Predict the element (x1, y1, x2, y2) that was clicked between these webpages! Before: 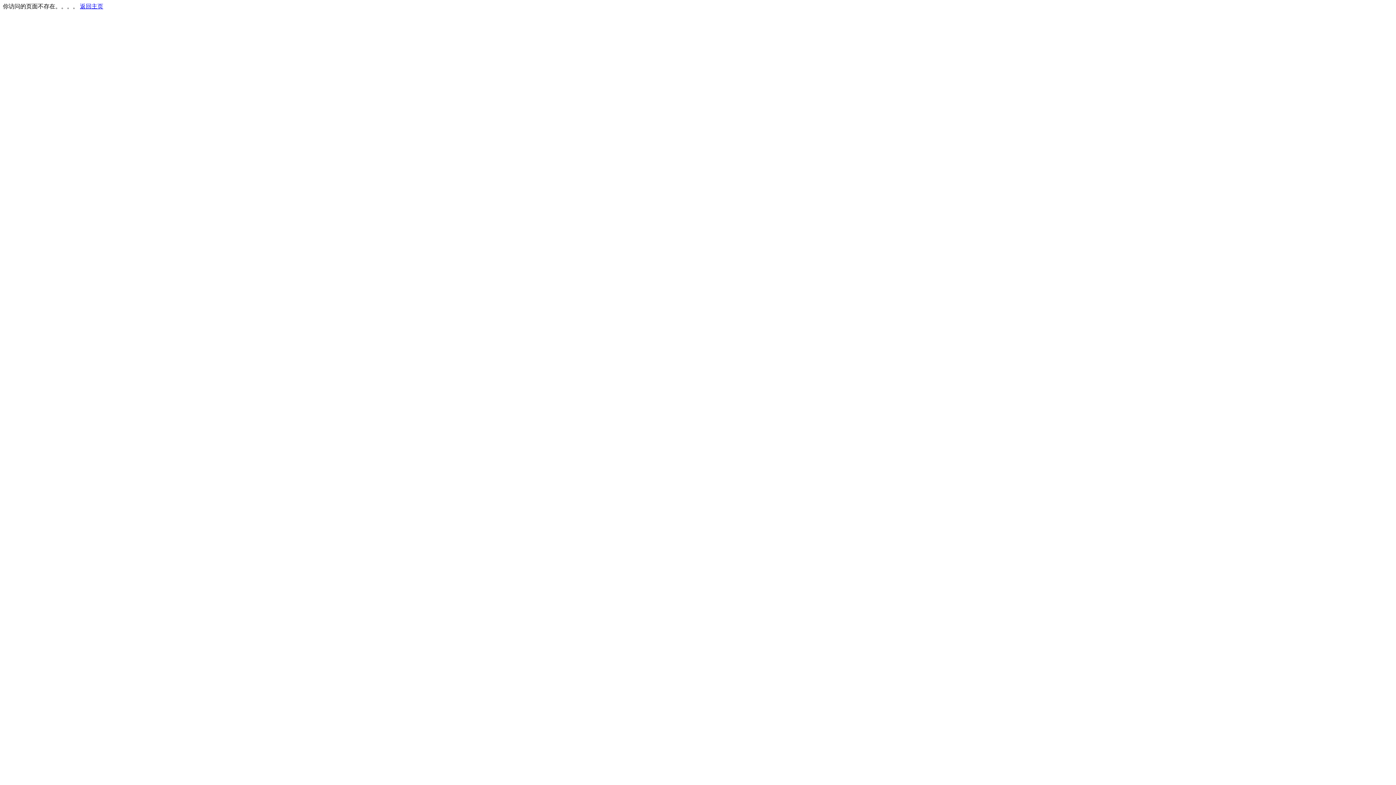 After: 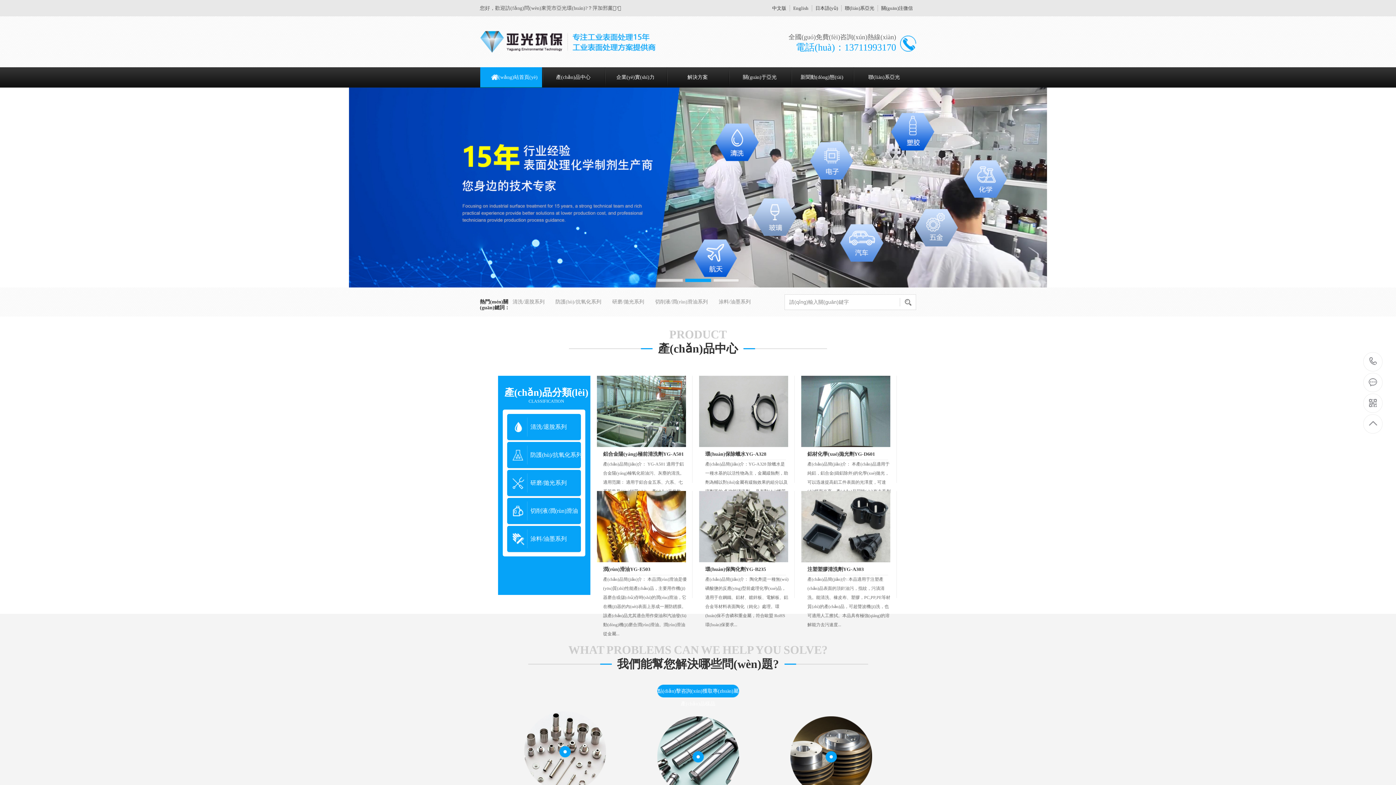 Action: label: 返回主页 bbox: (80, 3, 103, 9)